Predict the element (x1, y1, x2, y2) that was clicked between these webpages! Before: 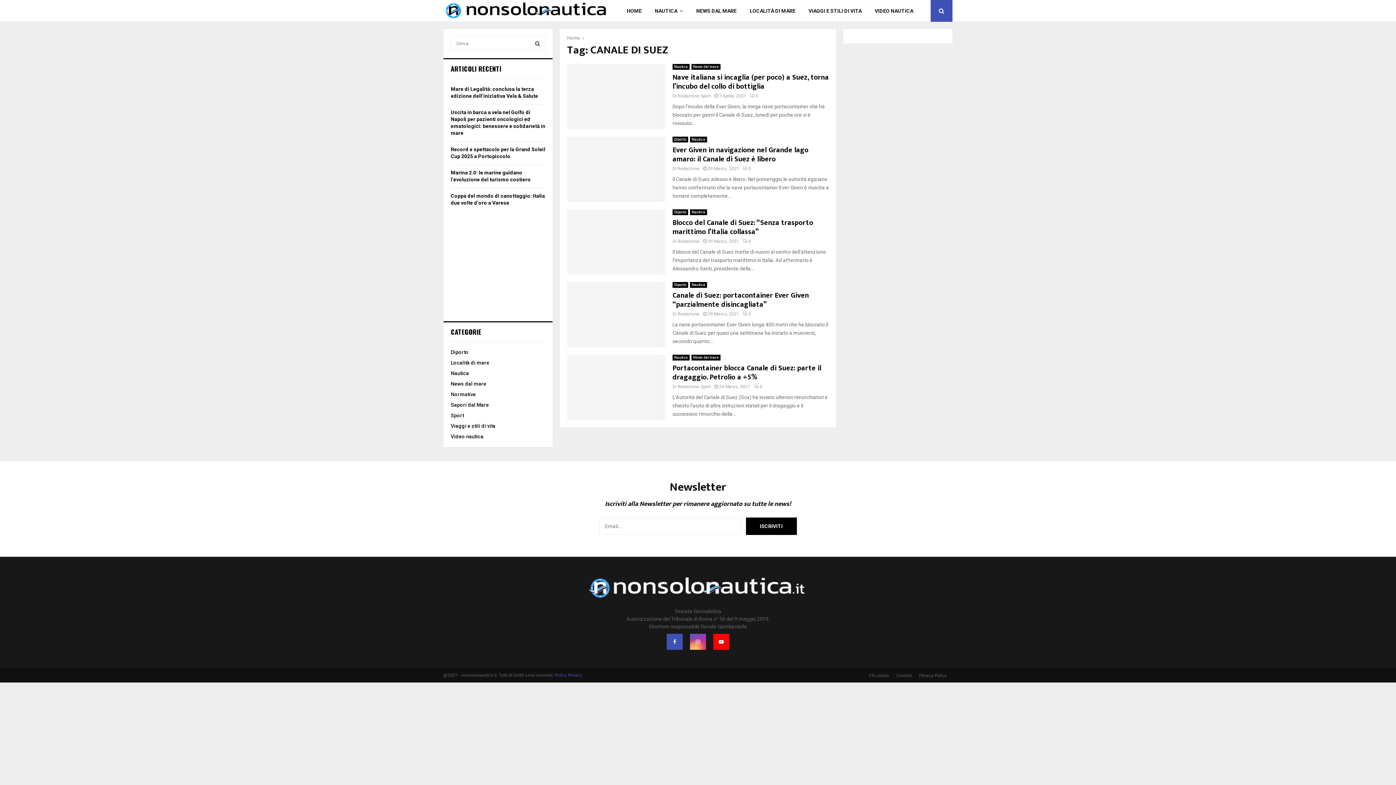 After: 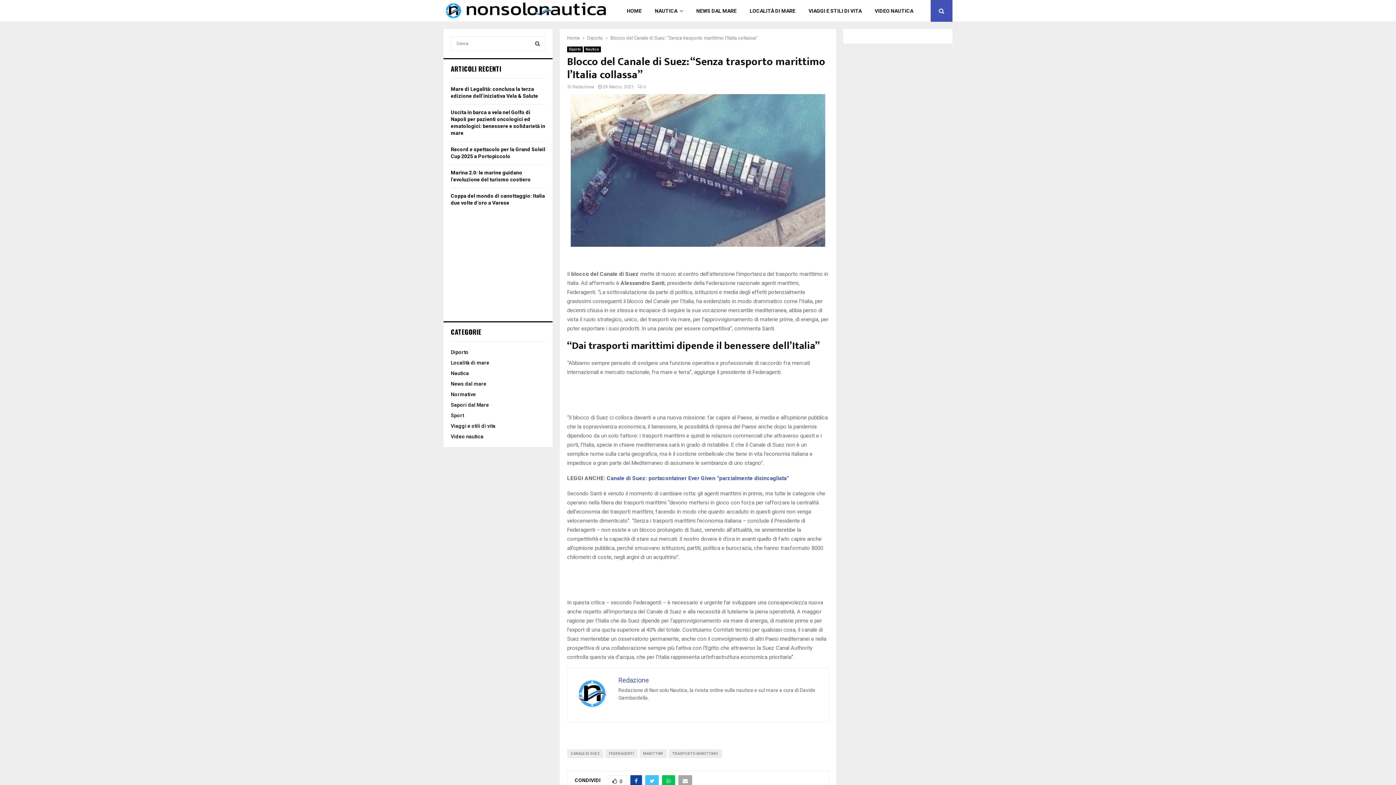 Action: bbox: (708, 238, 739, 244) label: 29 Marzo, 2021